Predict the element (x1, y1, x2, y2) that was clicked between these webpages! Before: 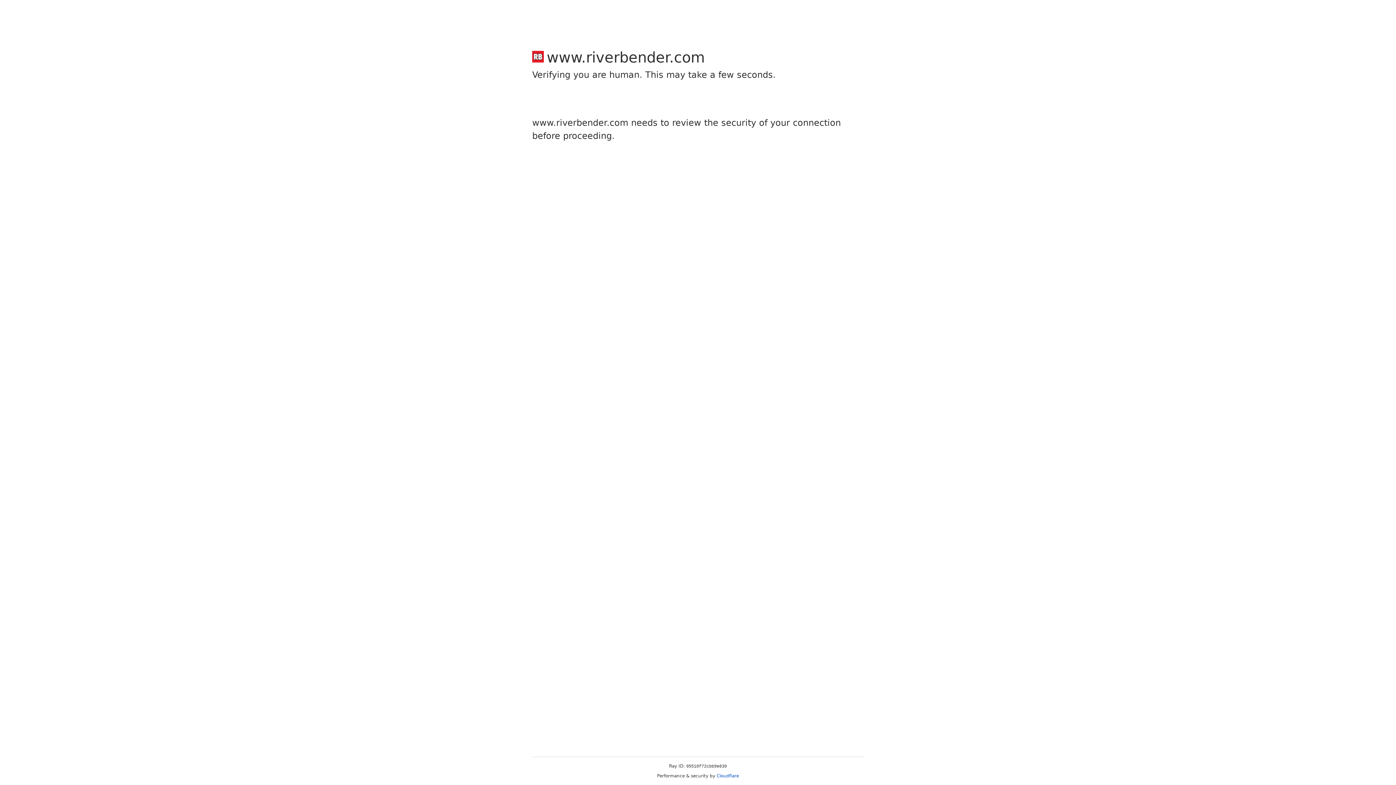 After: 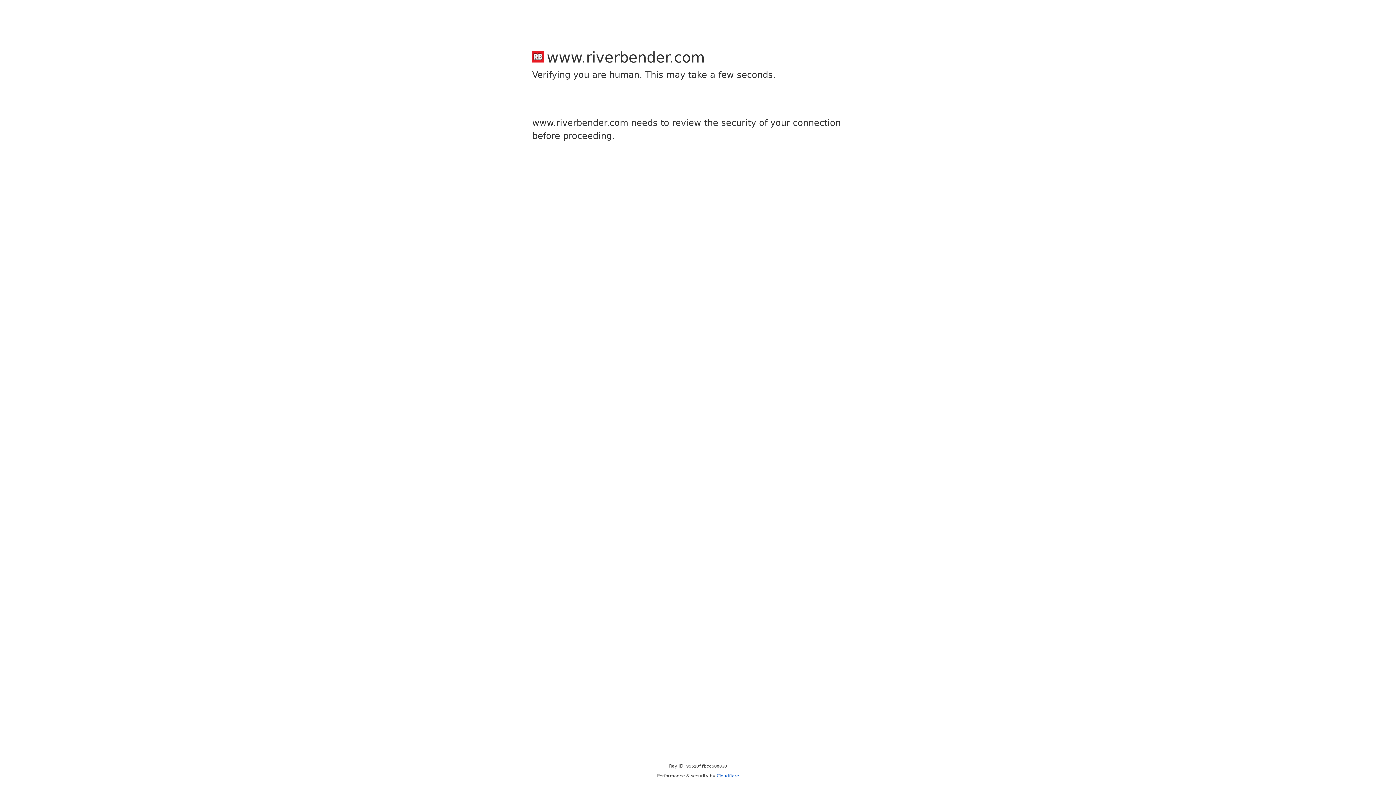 Action: bbox: (716, 773, 739, 778) label: Cloudflare